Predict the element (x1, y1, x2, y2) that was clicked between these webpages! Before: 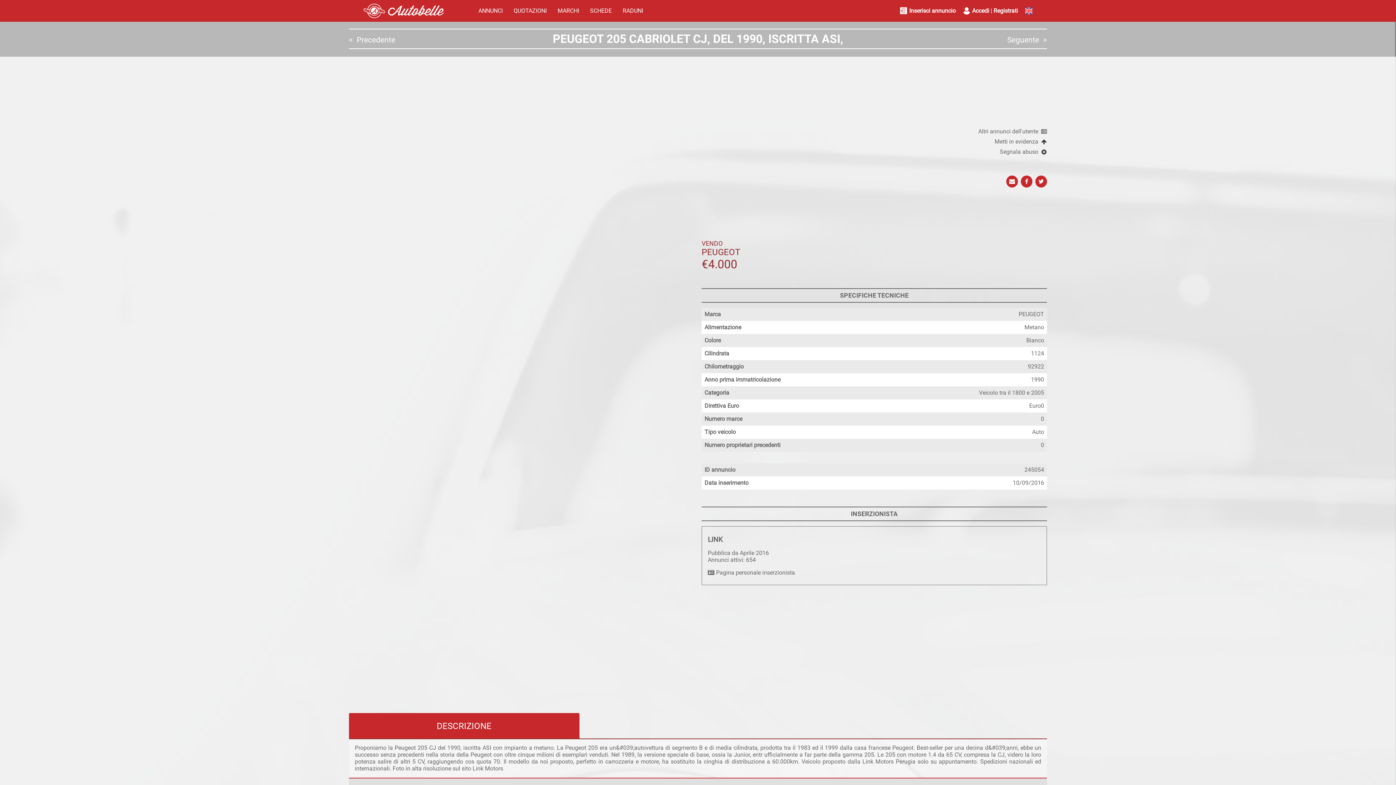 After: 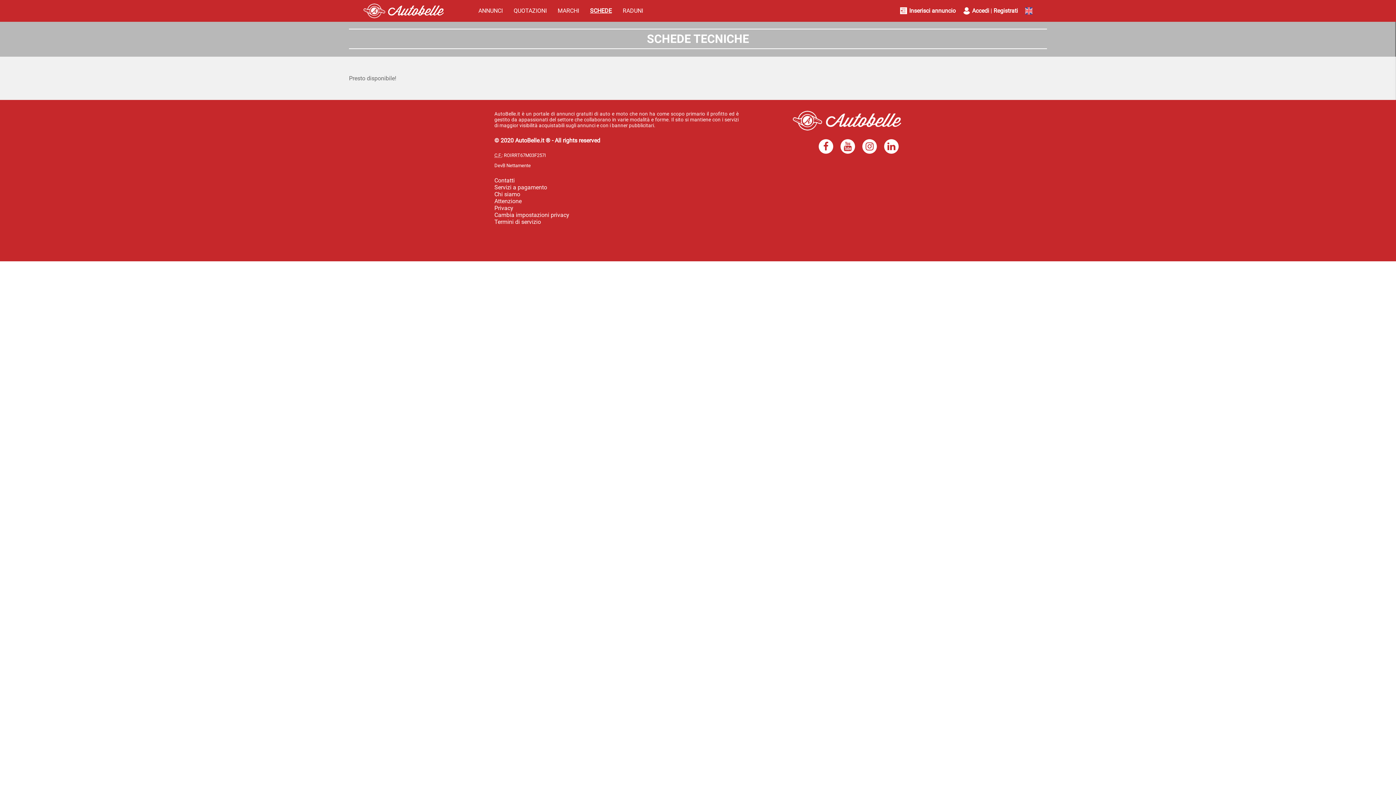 Action: bbox: (588, 3, 613, 18) label: SCHEDE